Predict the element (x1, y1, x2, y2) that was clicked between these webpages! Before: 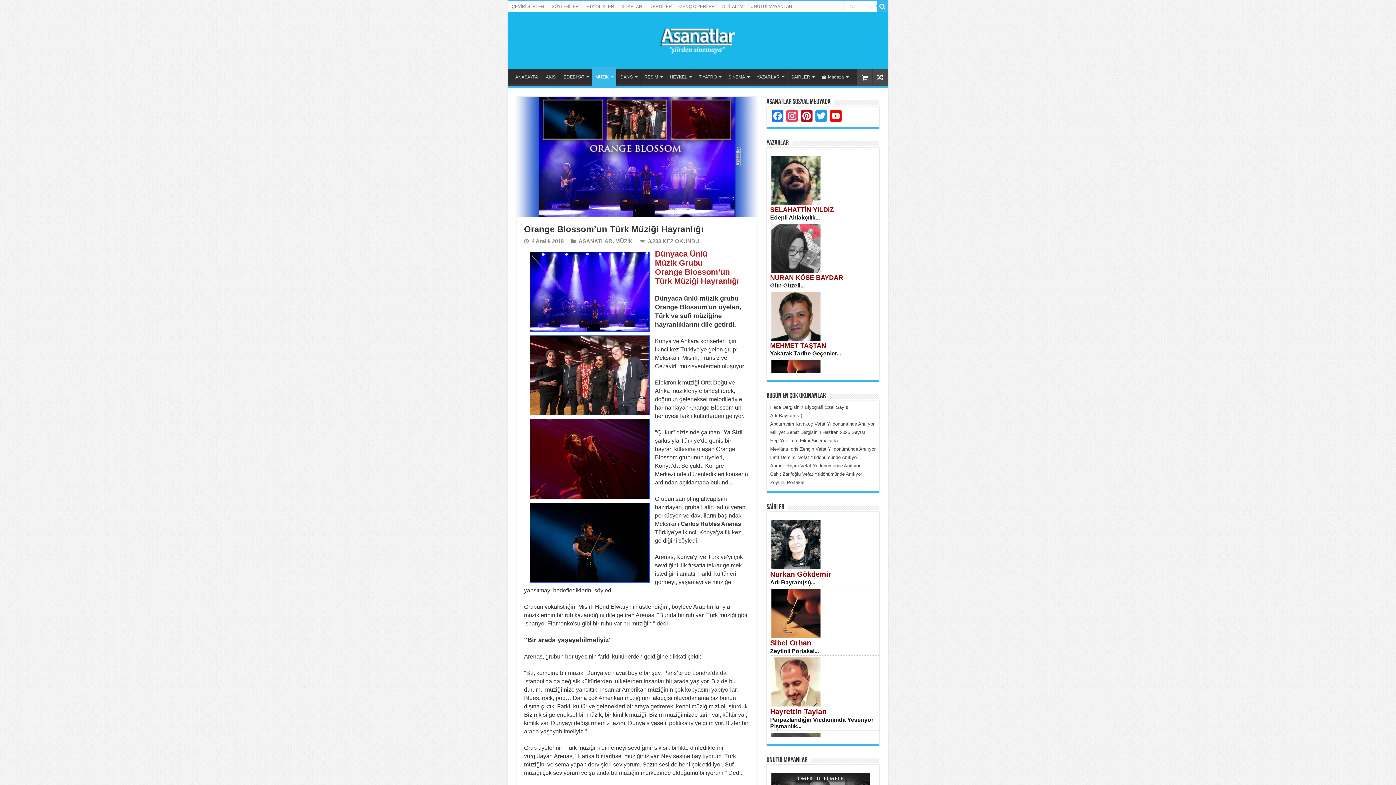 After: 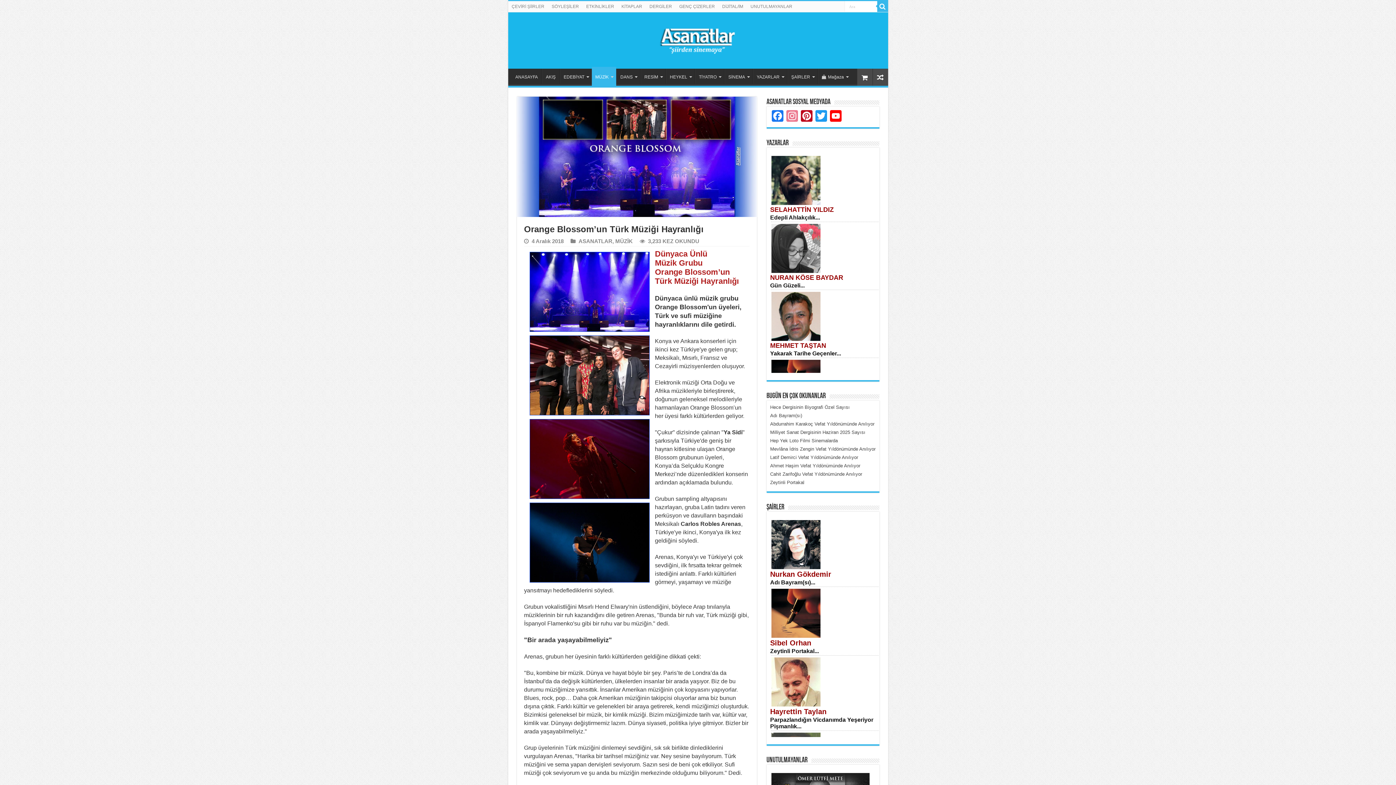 Action: bbox: (784, 110, 799, 123) label: Instagram